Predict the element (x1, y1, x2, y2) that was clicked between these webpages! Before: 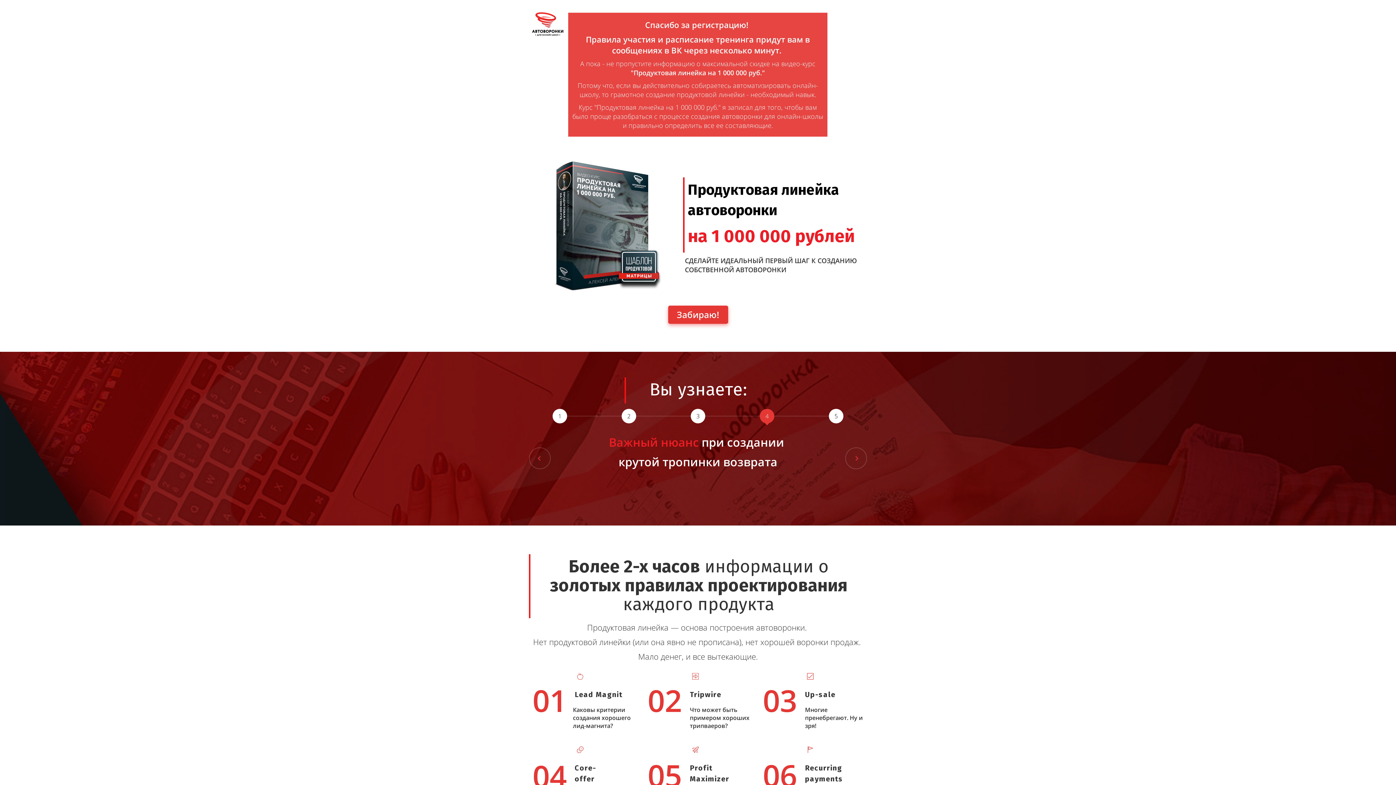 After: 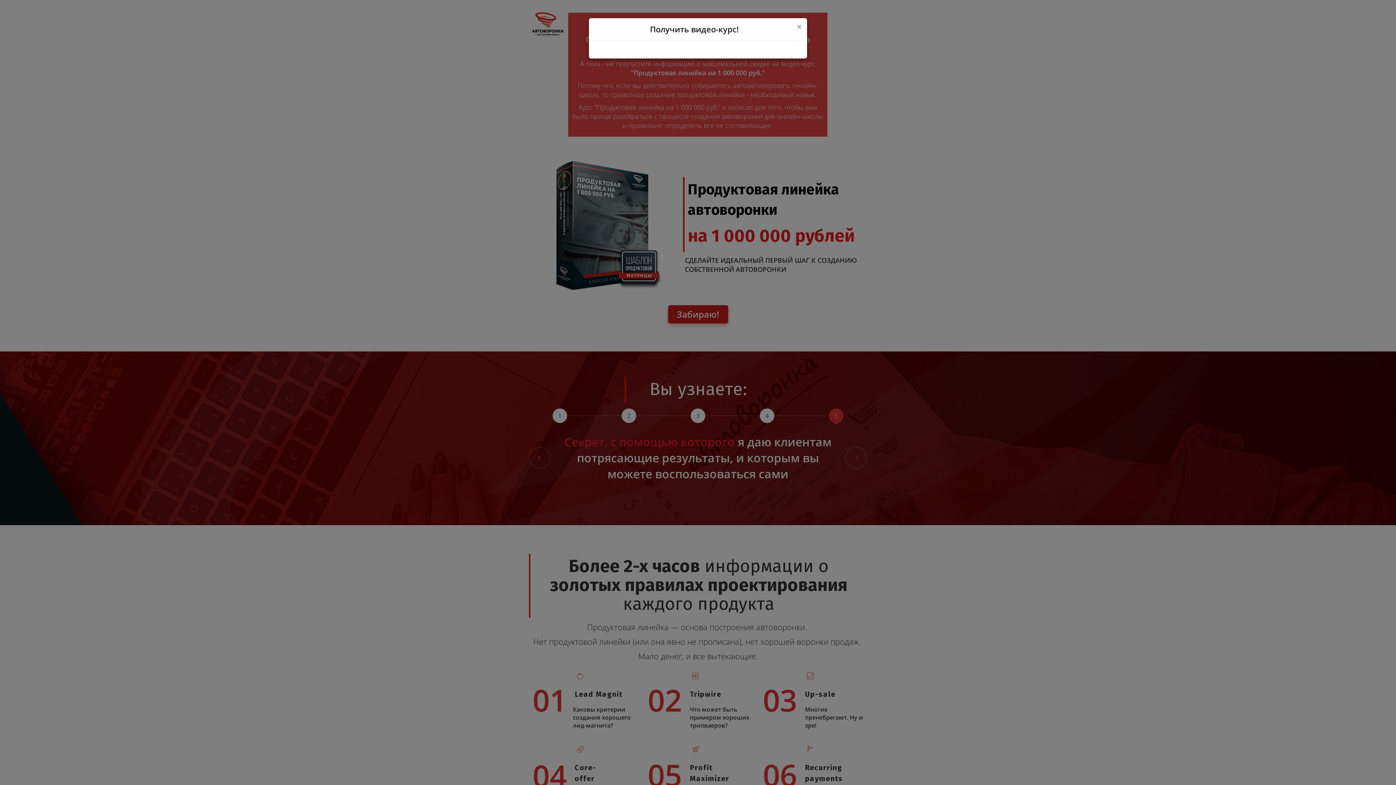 Action: label: Забираю! bbox: (668, 305, 728, 324)